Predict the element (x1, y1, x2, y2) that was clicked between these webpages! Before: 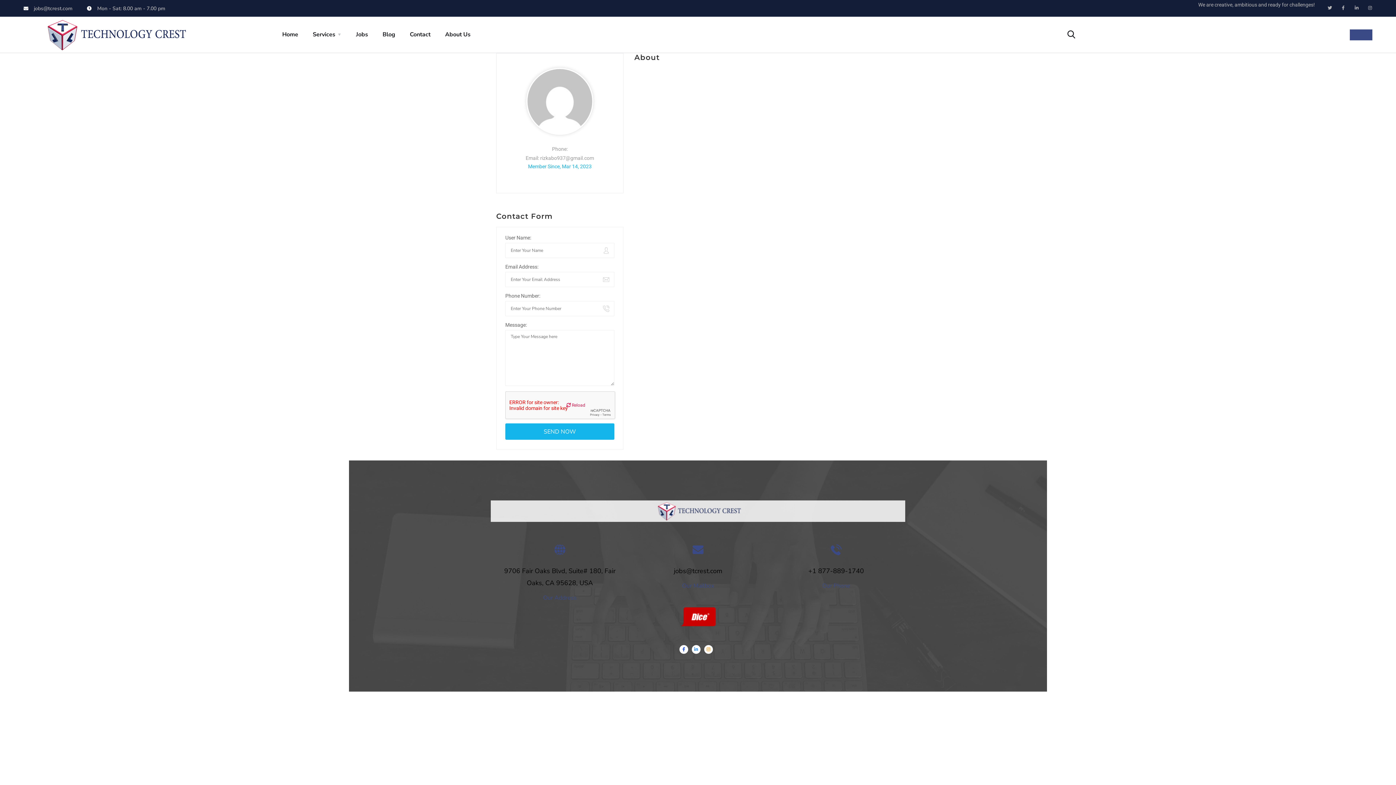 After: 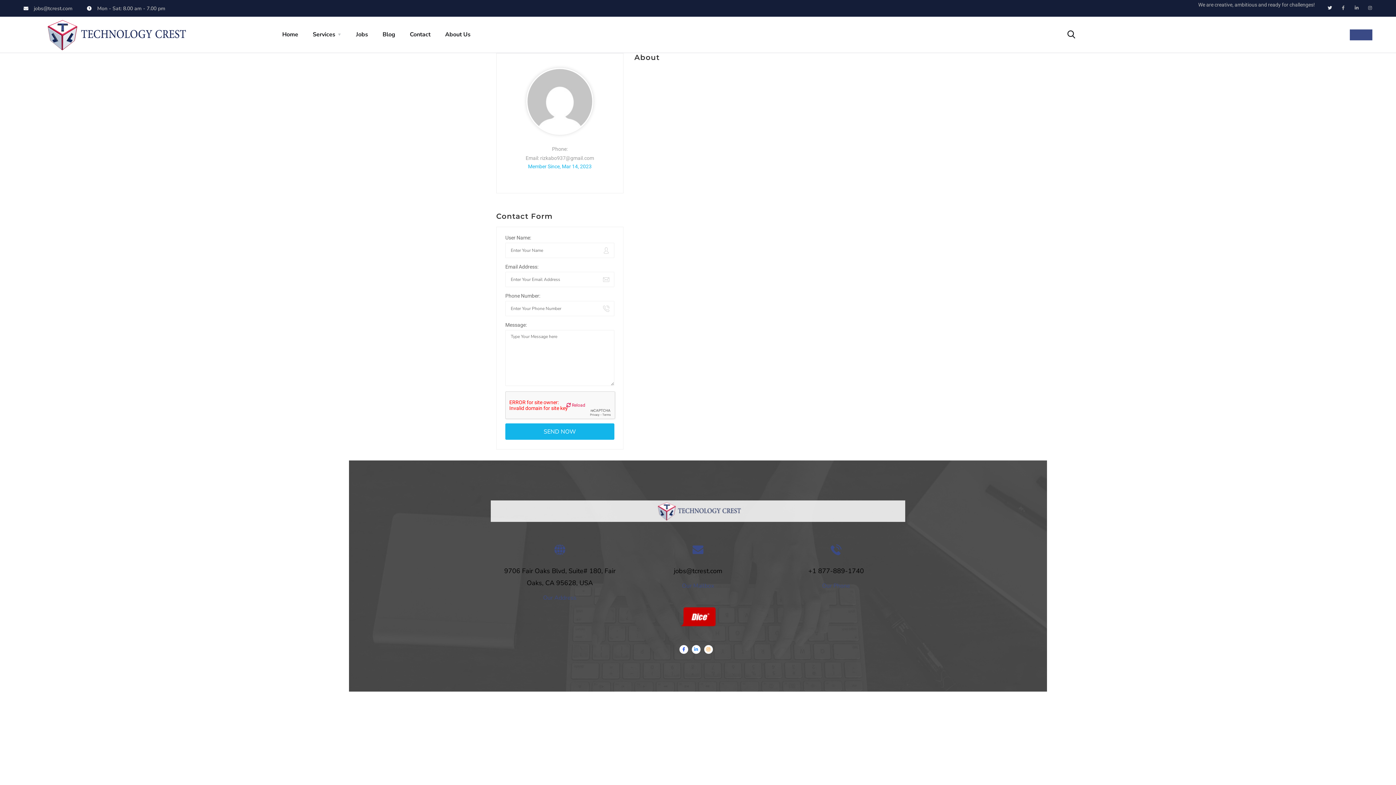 Action: label: Twitter bbox: (1327, 5, 1332, 10)